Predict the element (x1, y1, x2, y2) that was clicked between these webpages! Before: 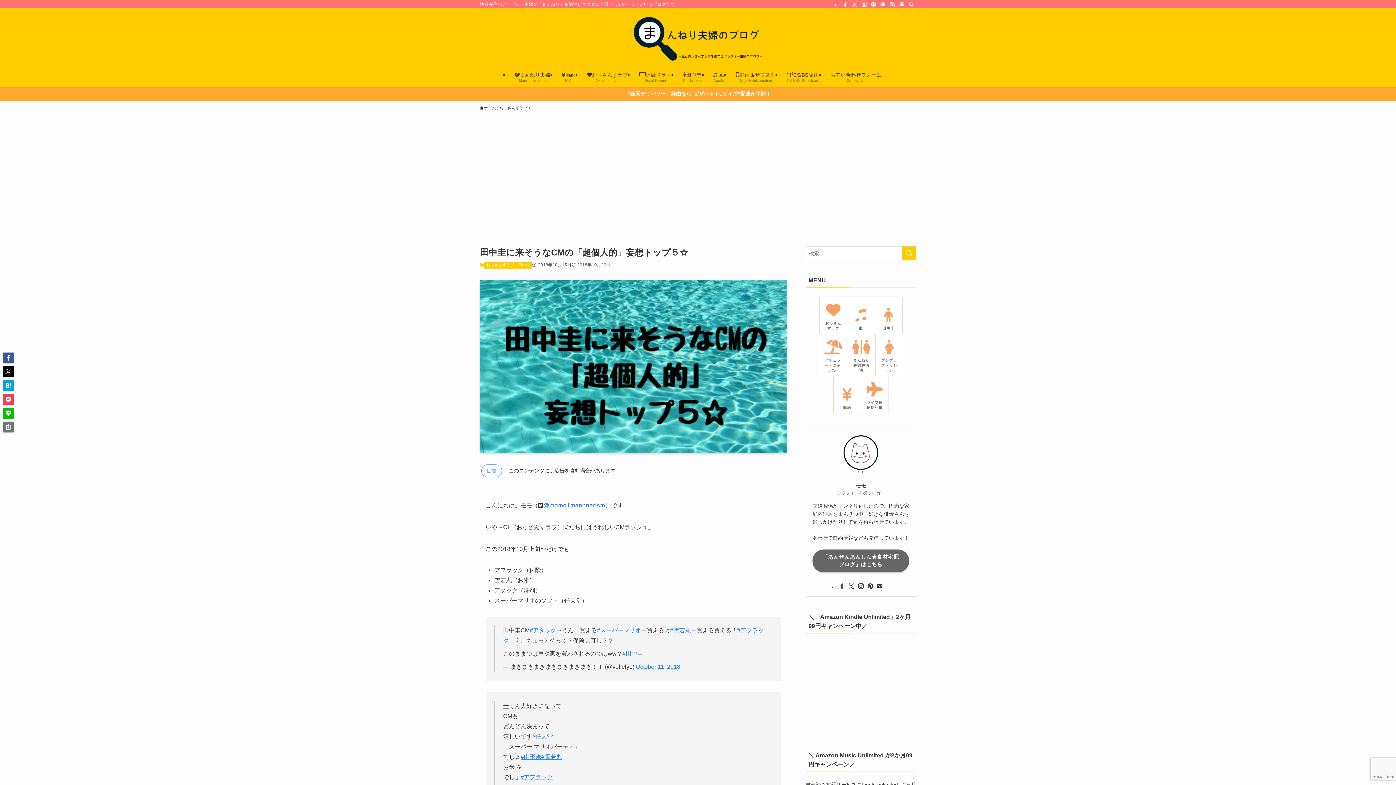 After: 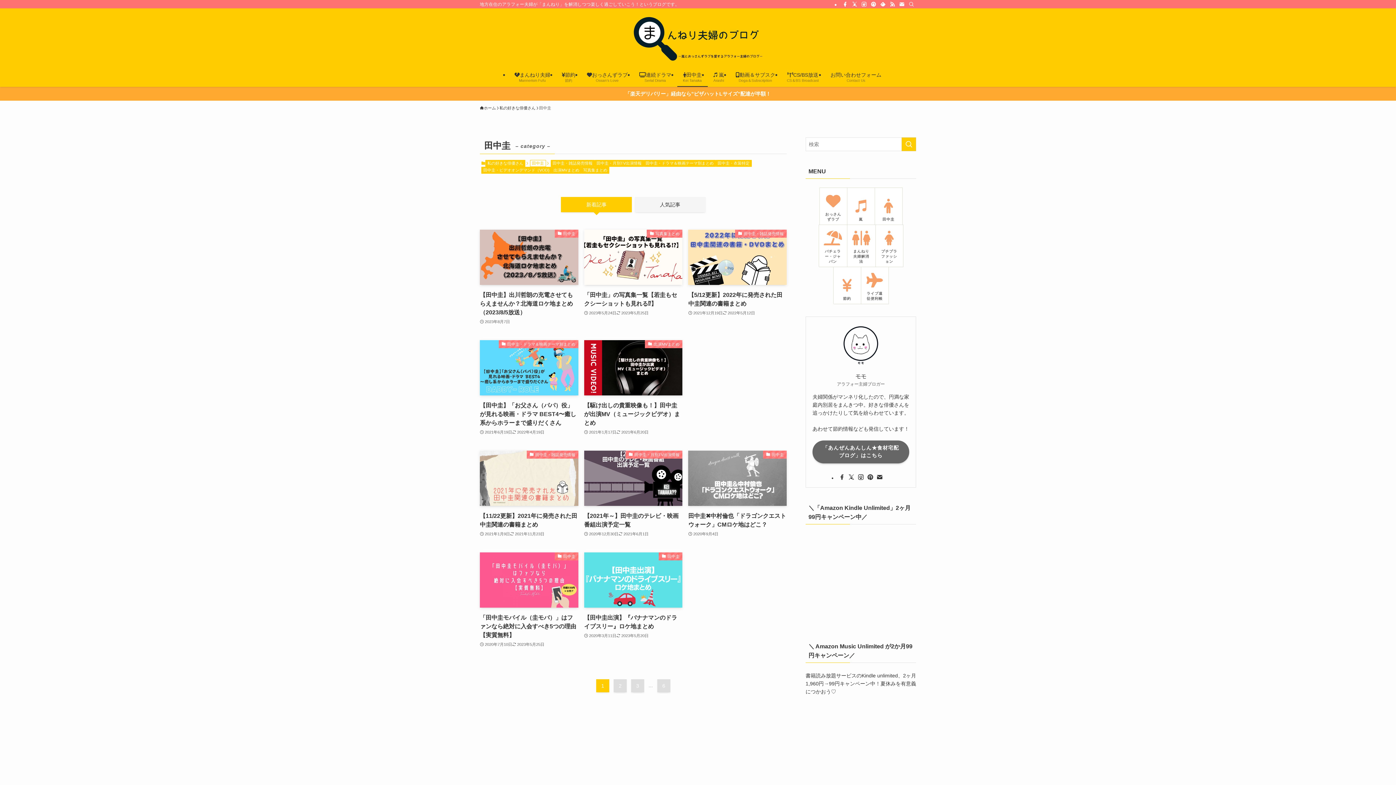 Action: bbox: (677, 66, 707, 86) label: 田中圭
Kei Tanaka